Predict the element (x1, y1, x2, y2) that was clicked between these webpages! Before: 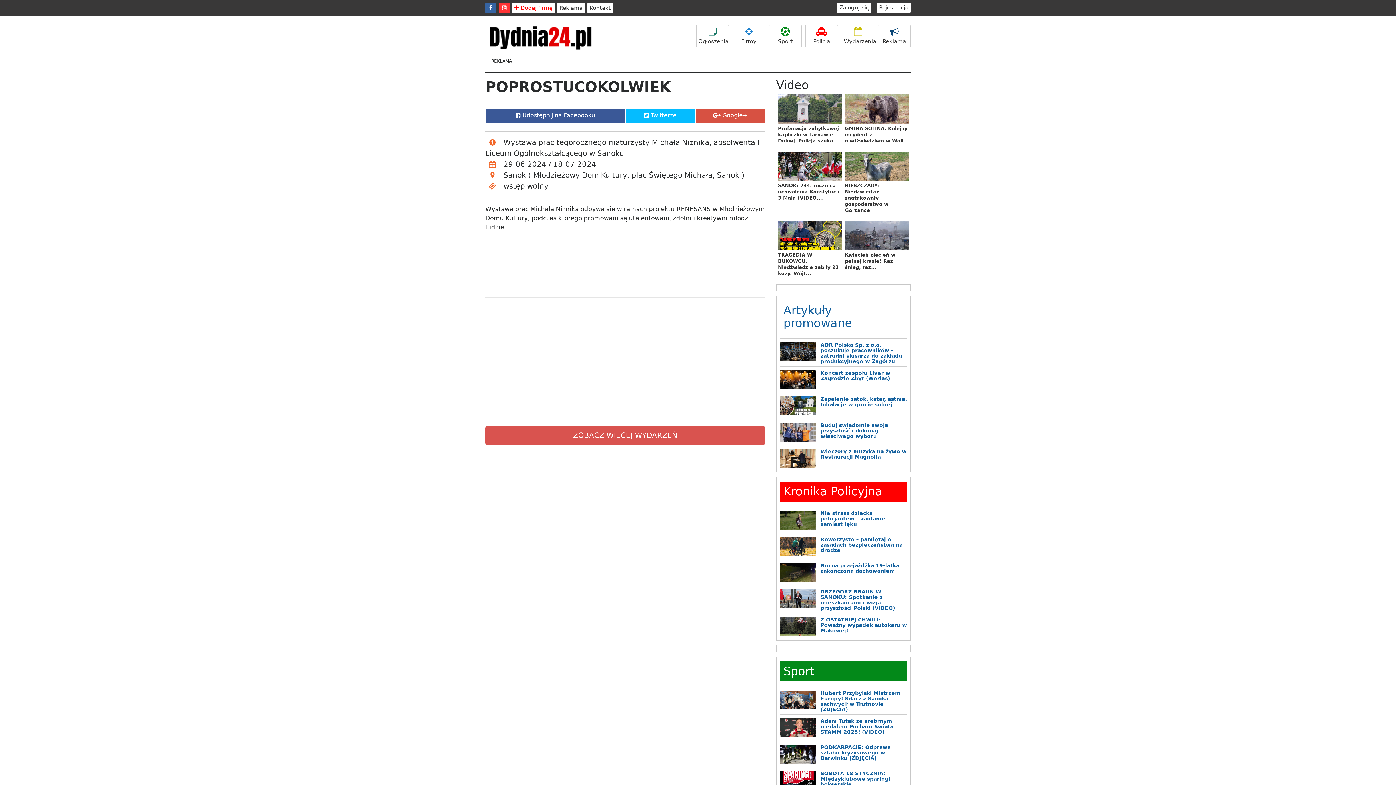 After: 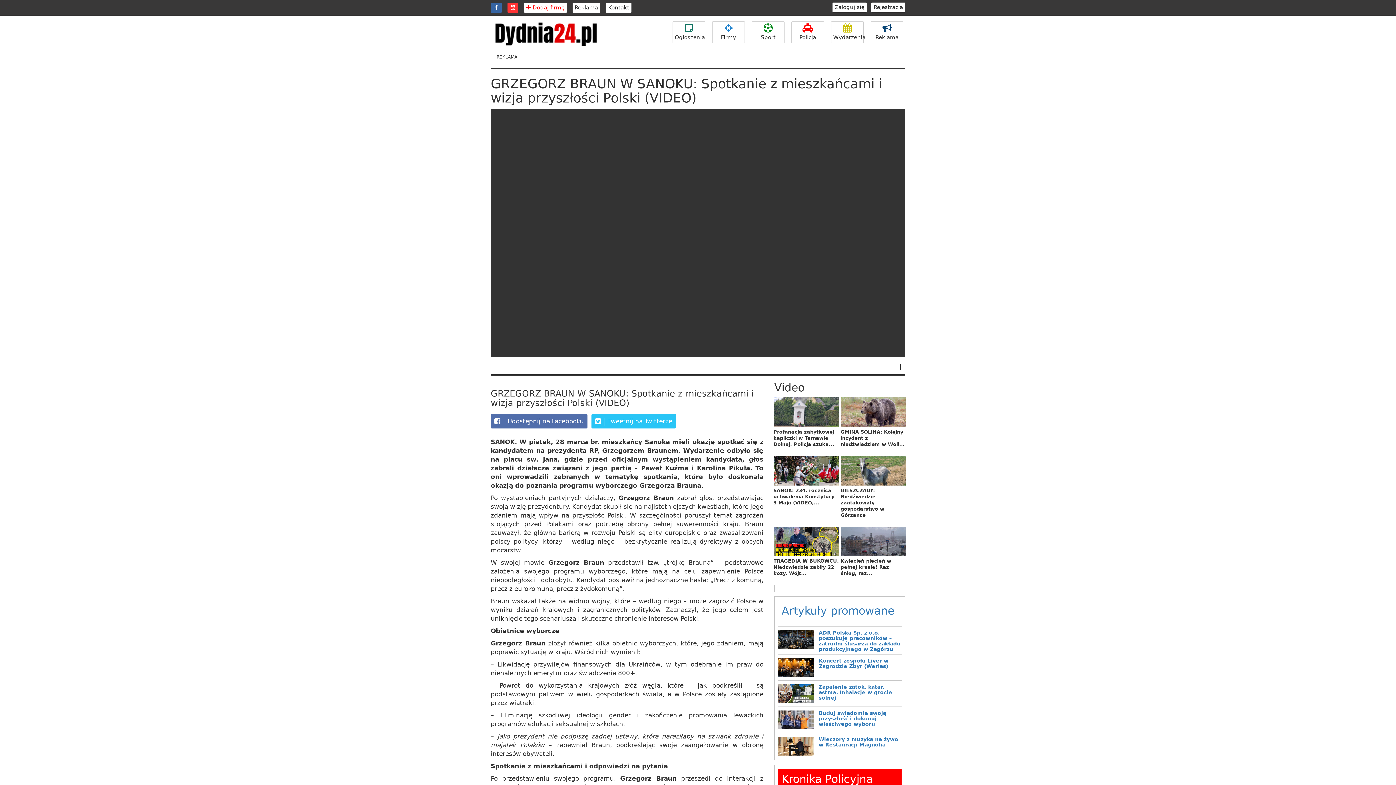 Action: label: GRZEGORZ BRAUN W SANOKU: Spotkanie z mieszkańcami i wizja przyszłości Polski (VIDEO) bbox: (820, 589, 895, 611)